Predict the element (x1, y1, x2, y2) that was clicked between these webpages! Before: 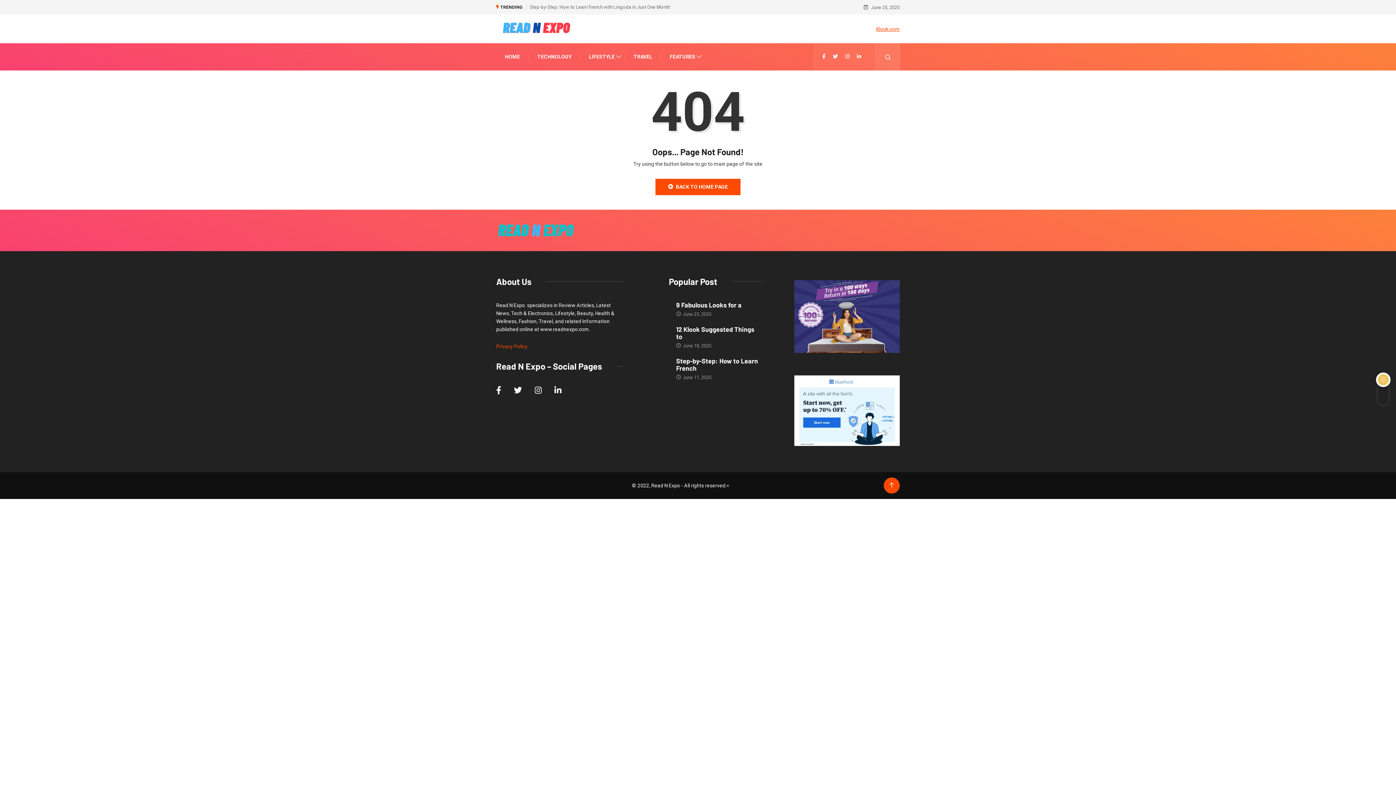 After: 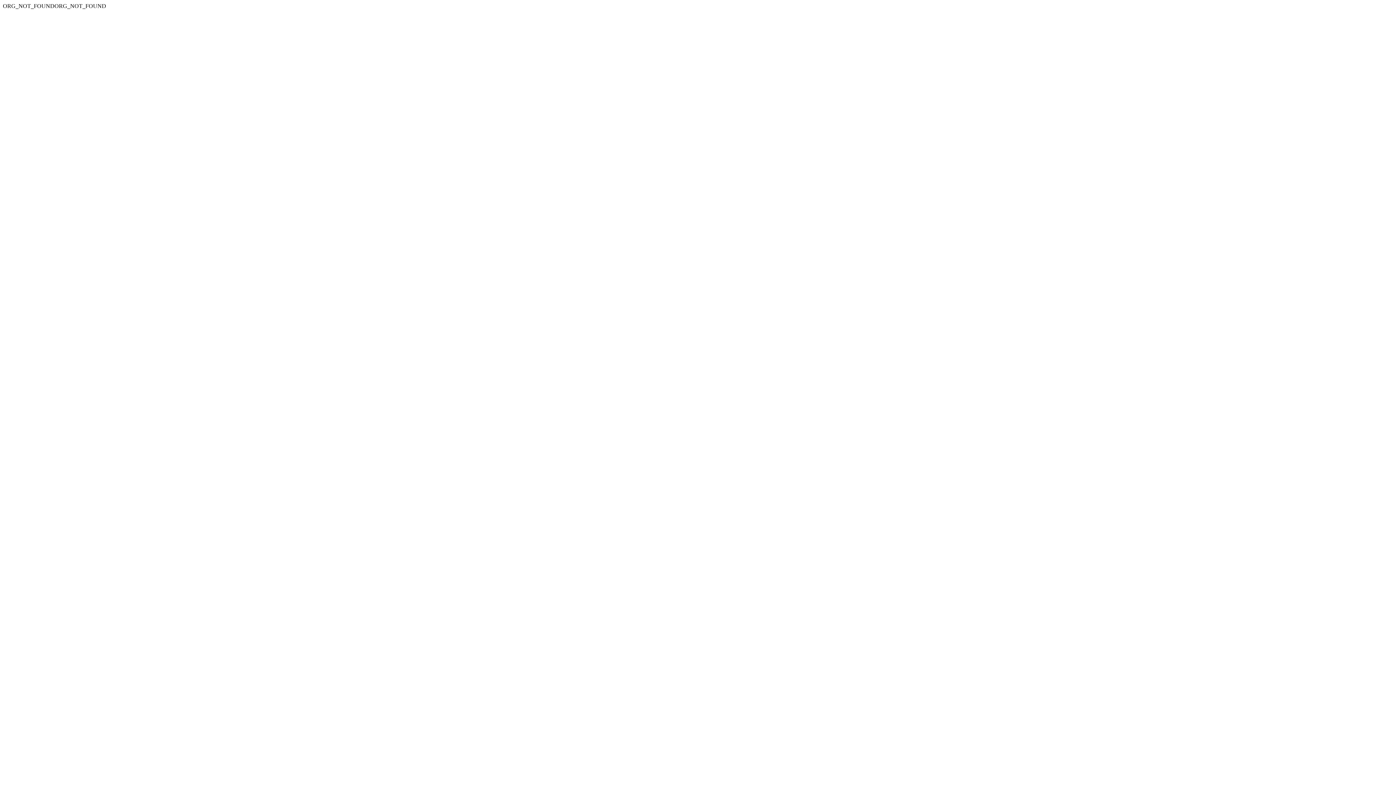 Action: bbox: (794, 280, 900, 353)